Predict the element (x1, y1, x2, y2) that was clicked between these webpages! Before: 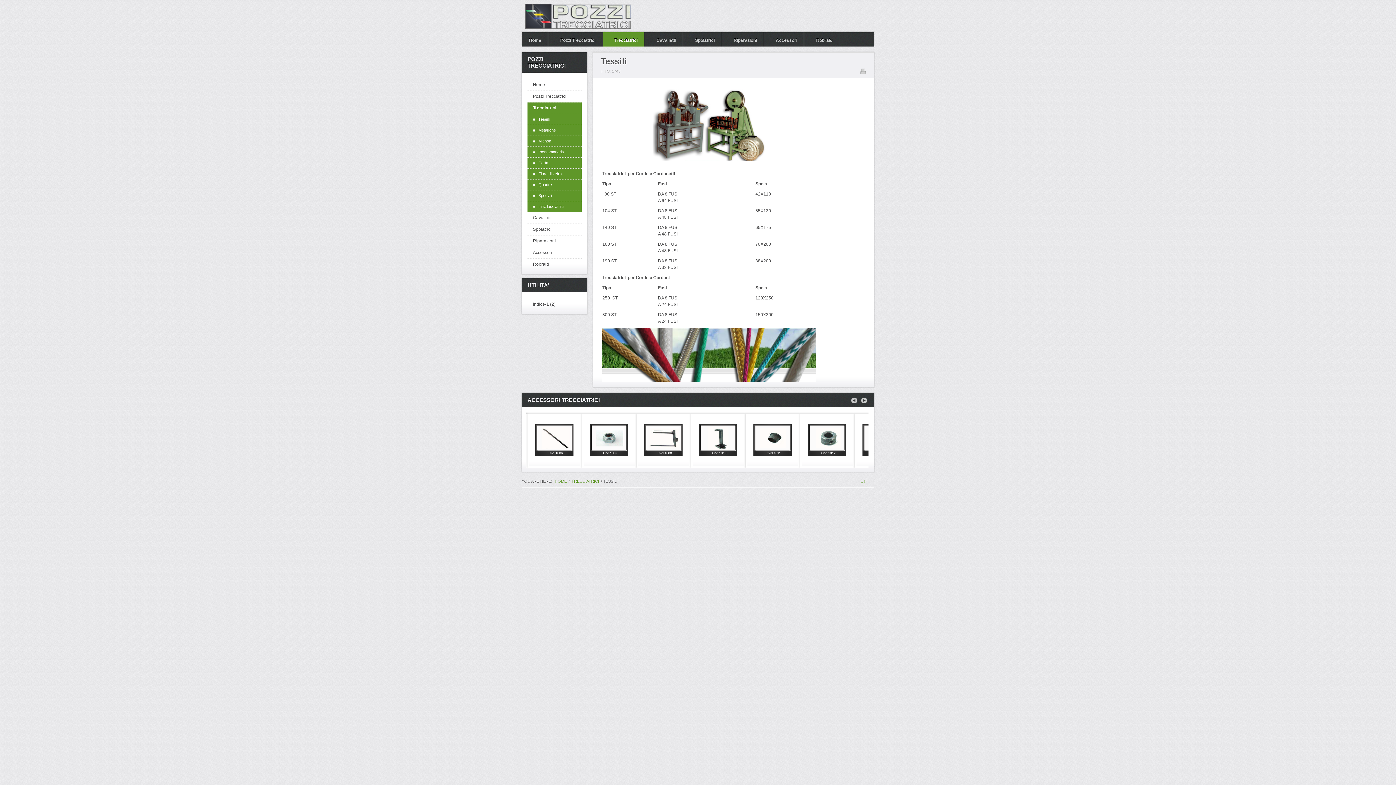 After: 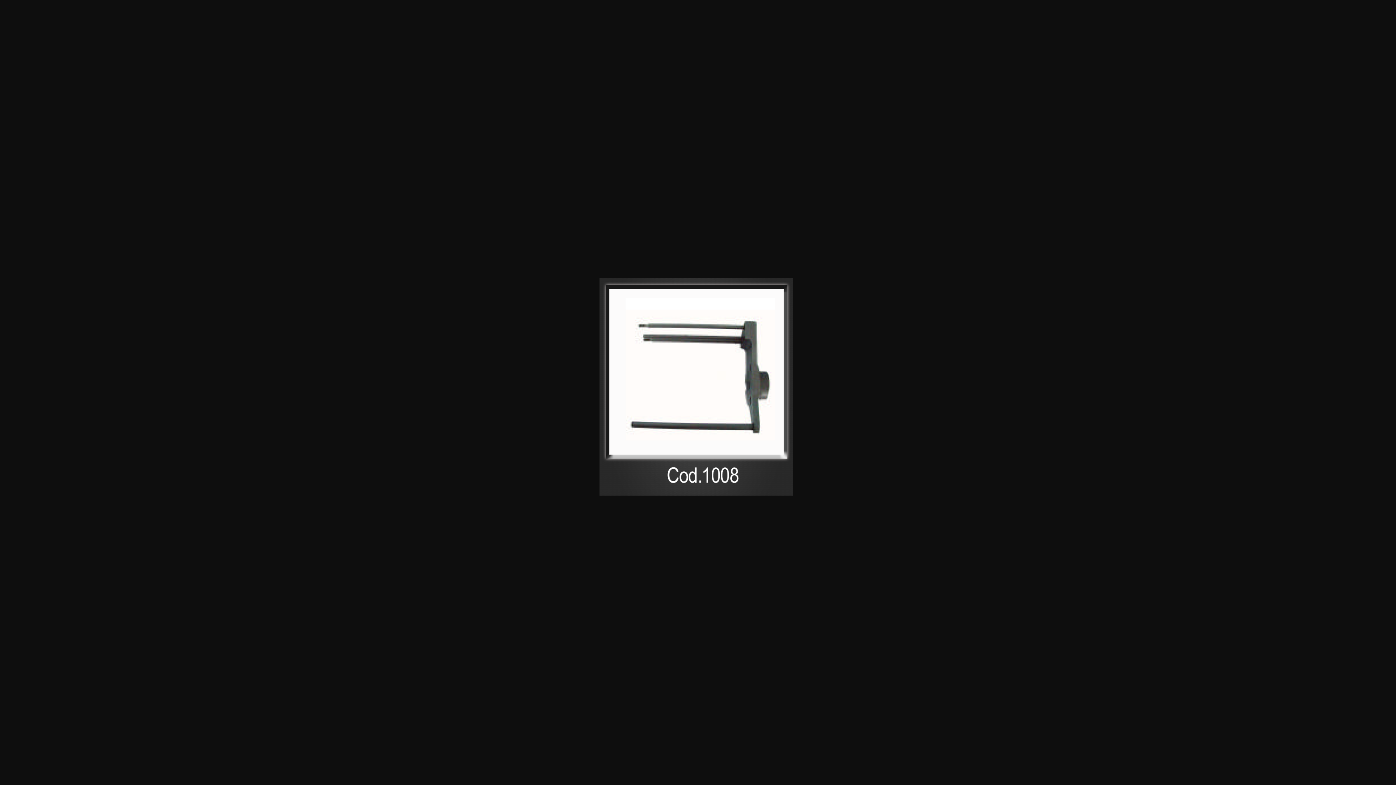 Action: bbox: (745, 413, 800, 468)